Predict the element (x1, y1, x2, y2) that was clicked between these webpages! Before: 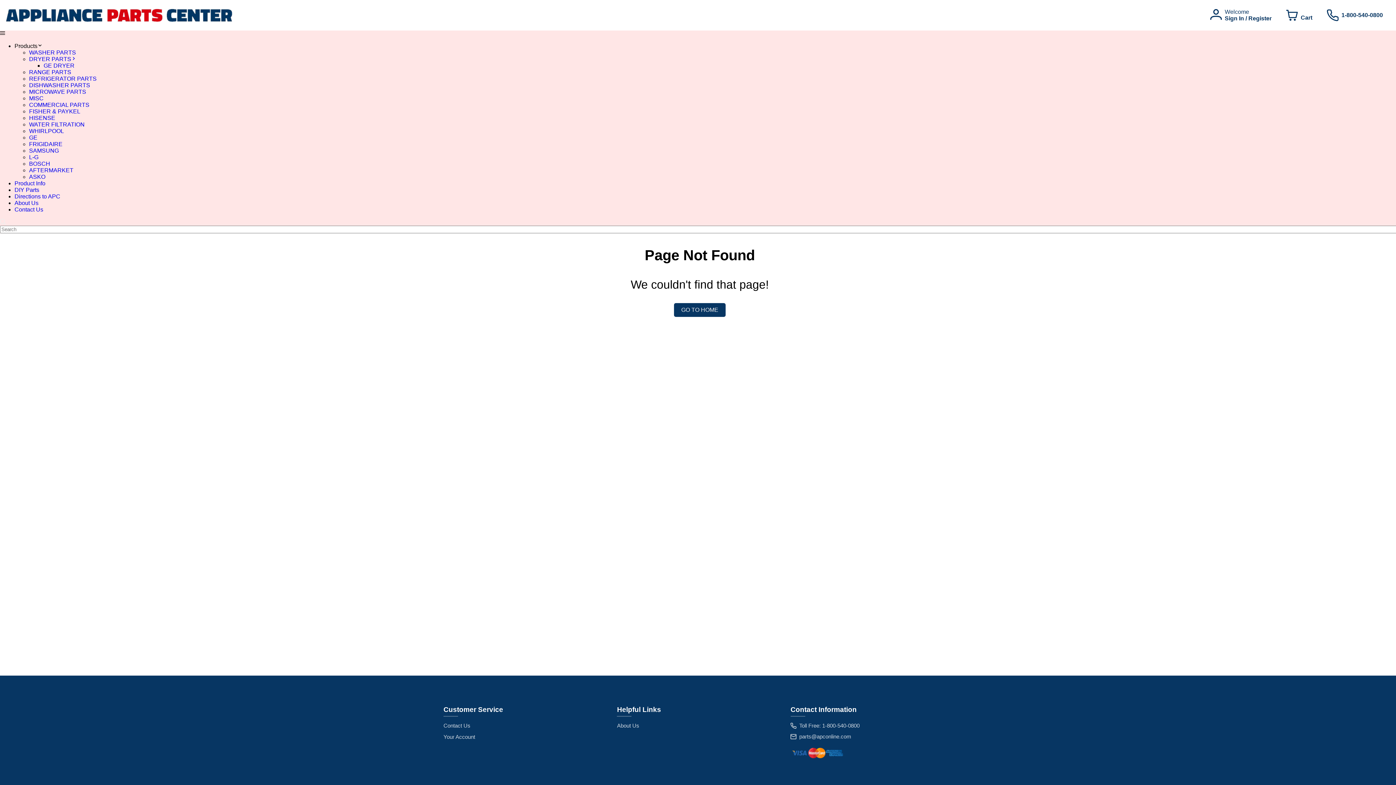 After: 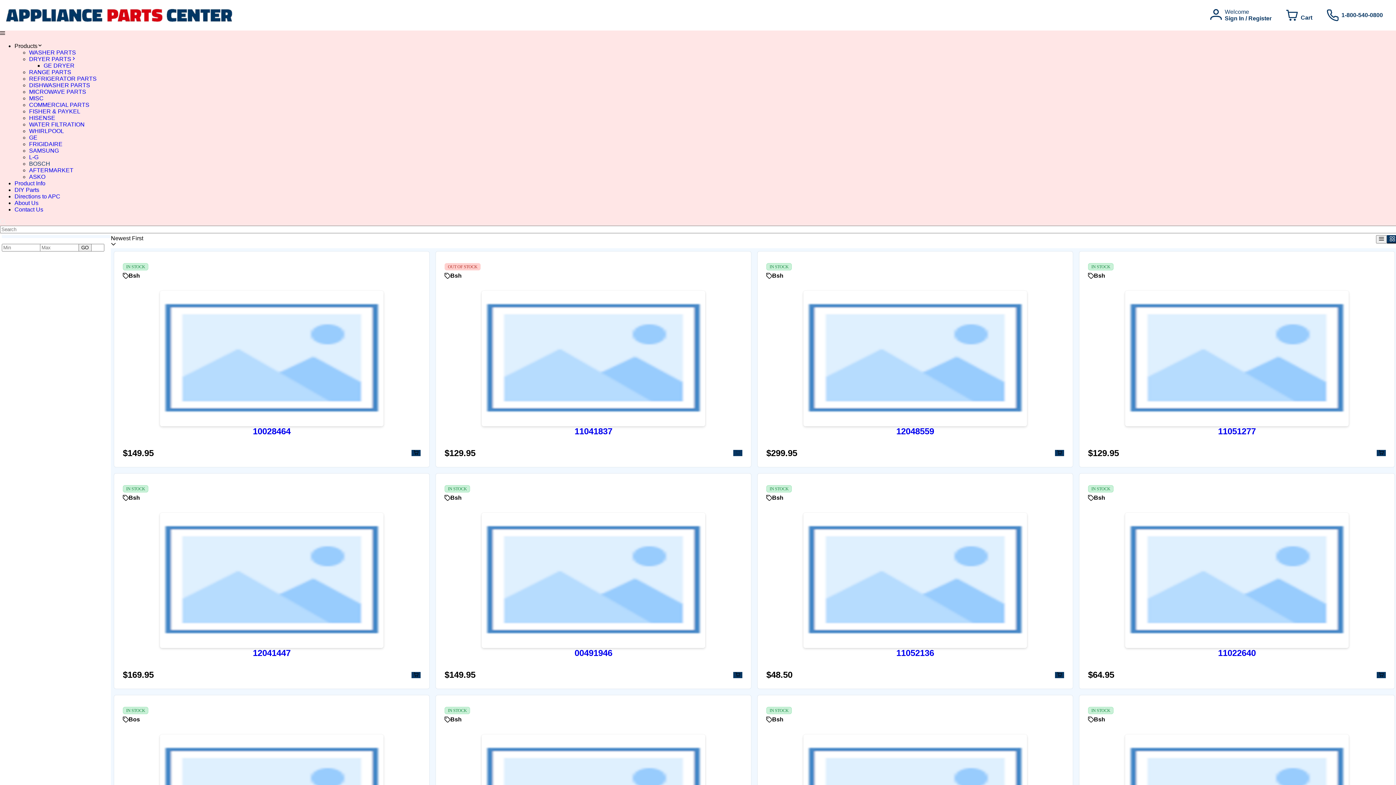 Action: label: BOSCH bbox: (29, 160, 50, 166)